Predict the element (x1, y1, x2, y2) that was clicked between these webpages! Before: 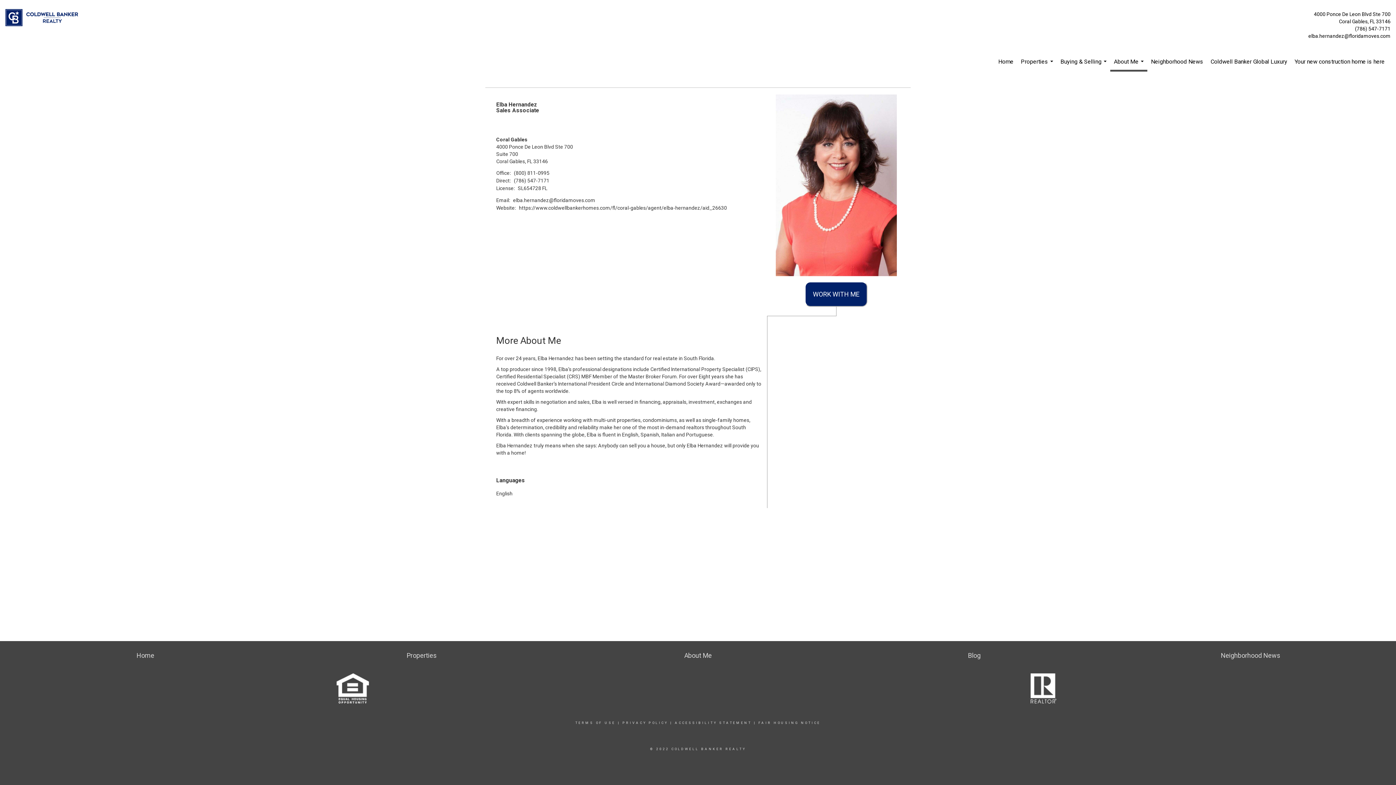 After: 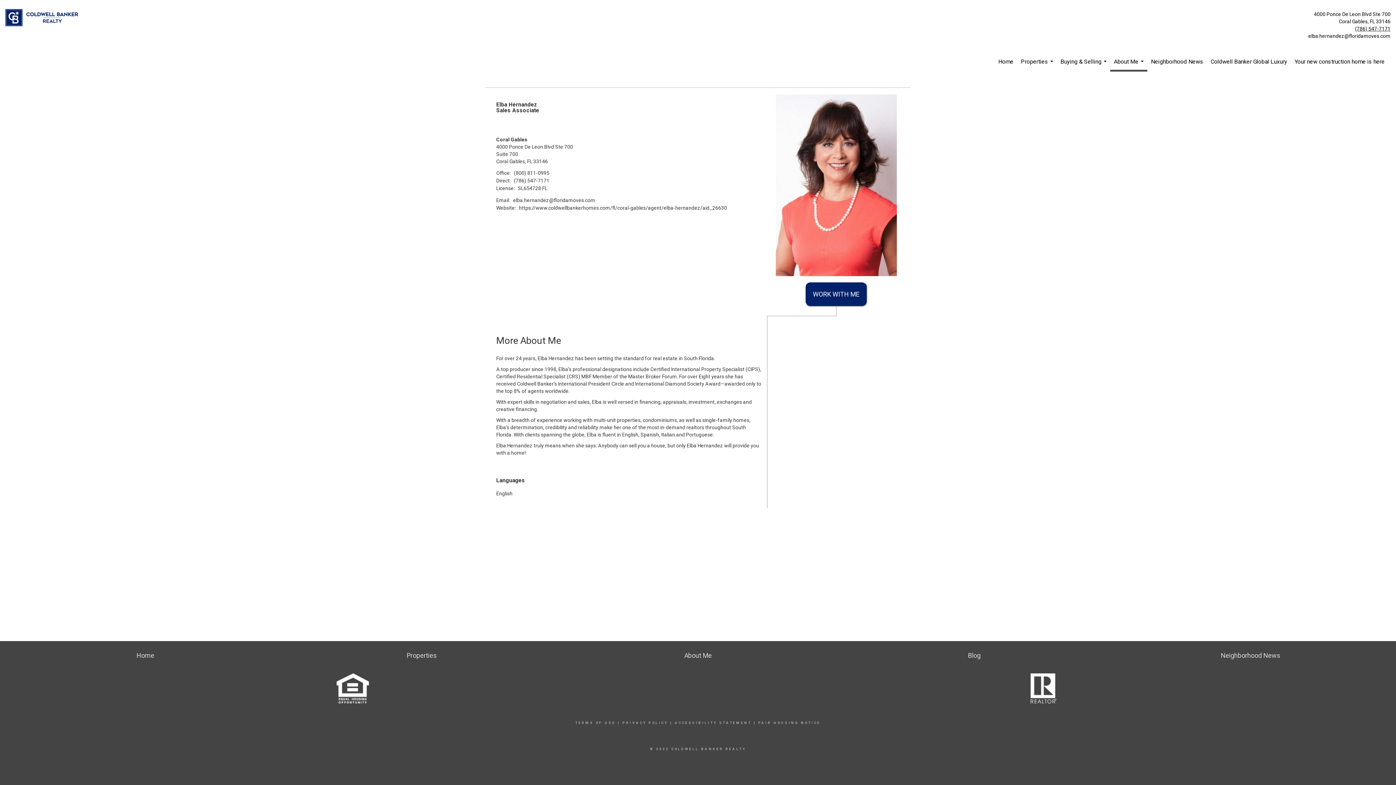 Action: bbox: (1355, 25, 1390, 31) label: (786) 547-7171